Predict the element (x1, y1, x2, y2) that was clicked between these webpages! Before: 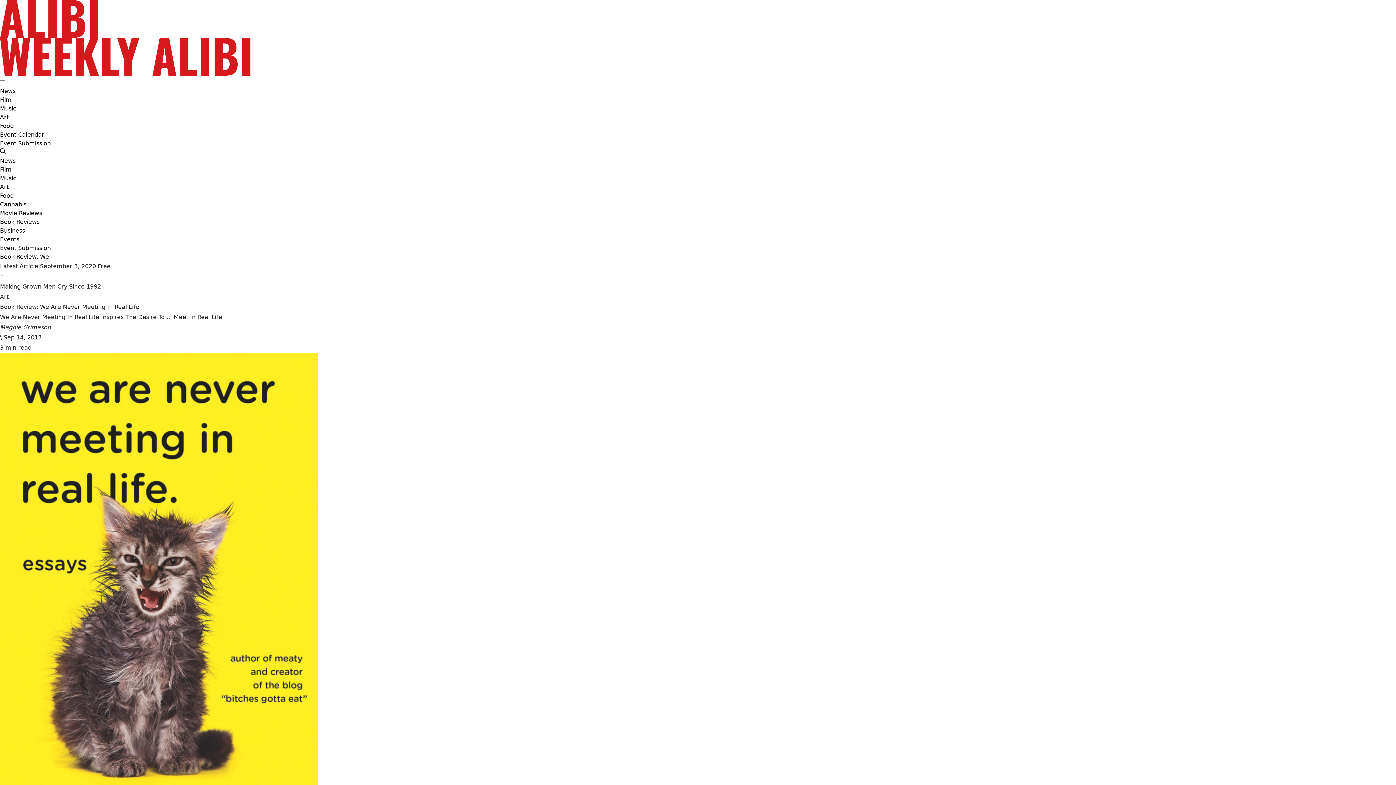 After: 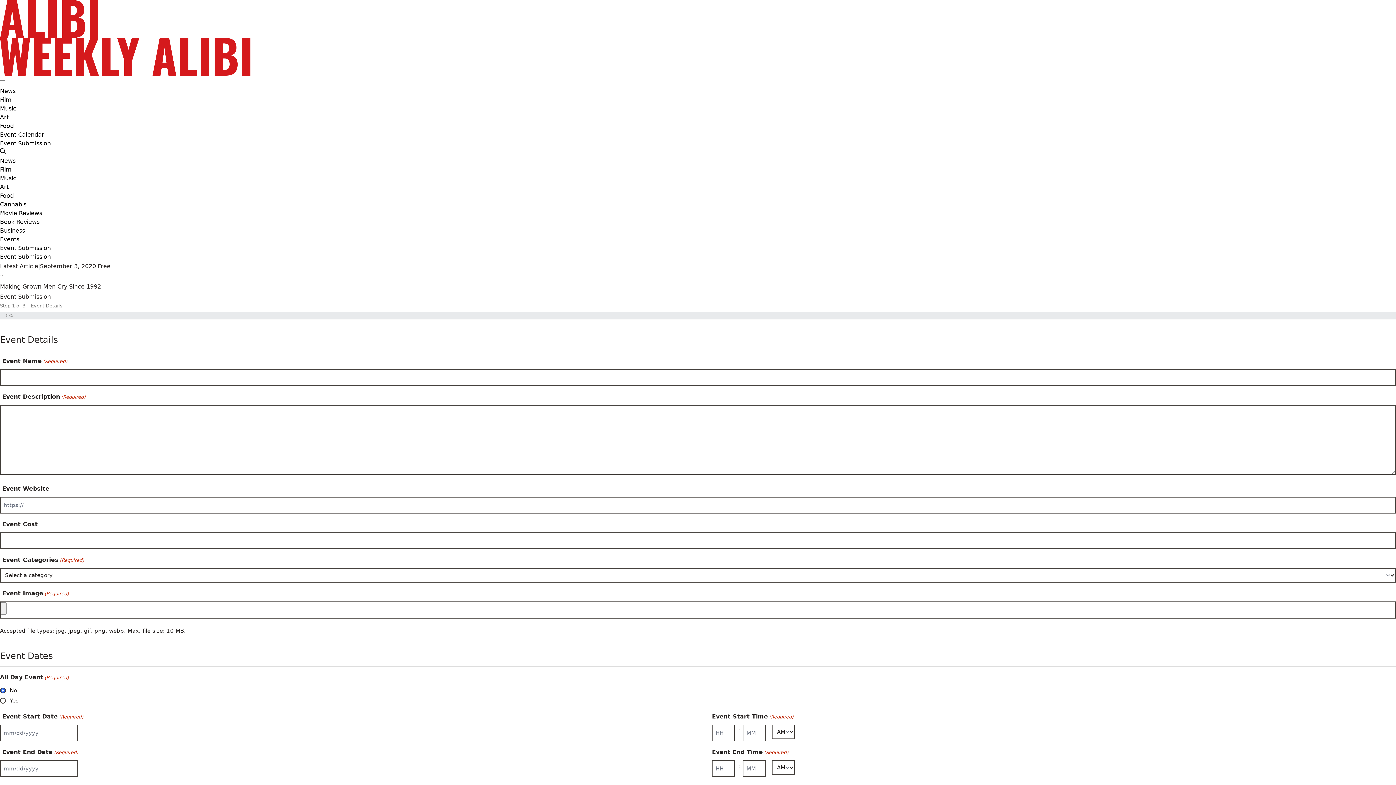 Action: label: Event Submission bbox: (0, 139, 50, 148)